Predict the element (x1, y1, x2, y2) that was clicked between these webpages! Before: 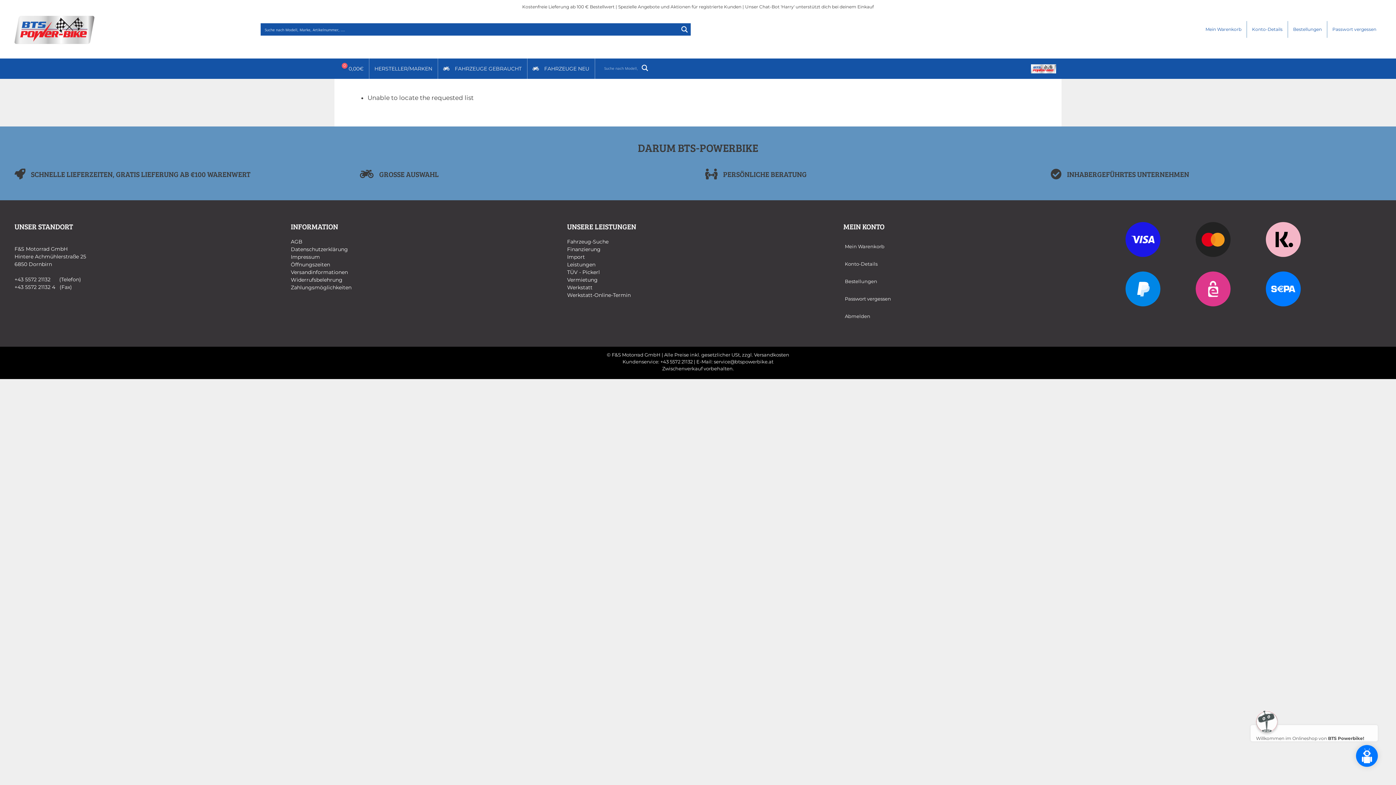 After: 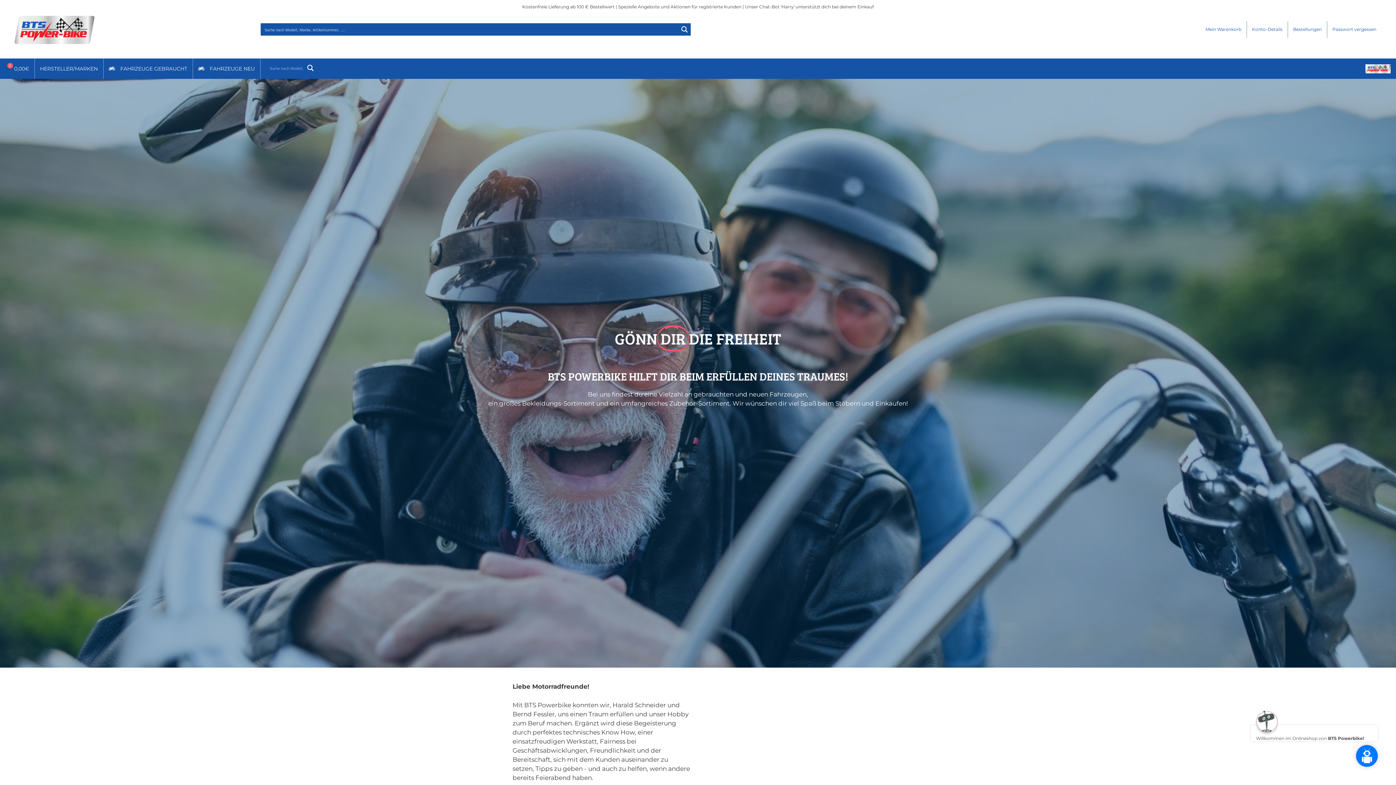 Action: bbox: (14, 38, 94, 45)